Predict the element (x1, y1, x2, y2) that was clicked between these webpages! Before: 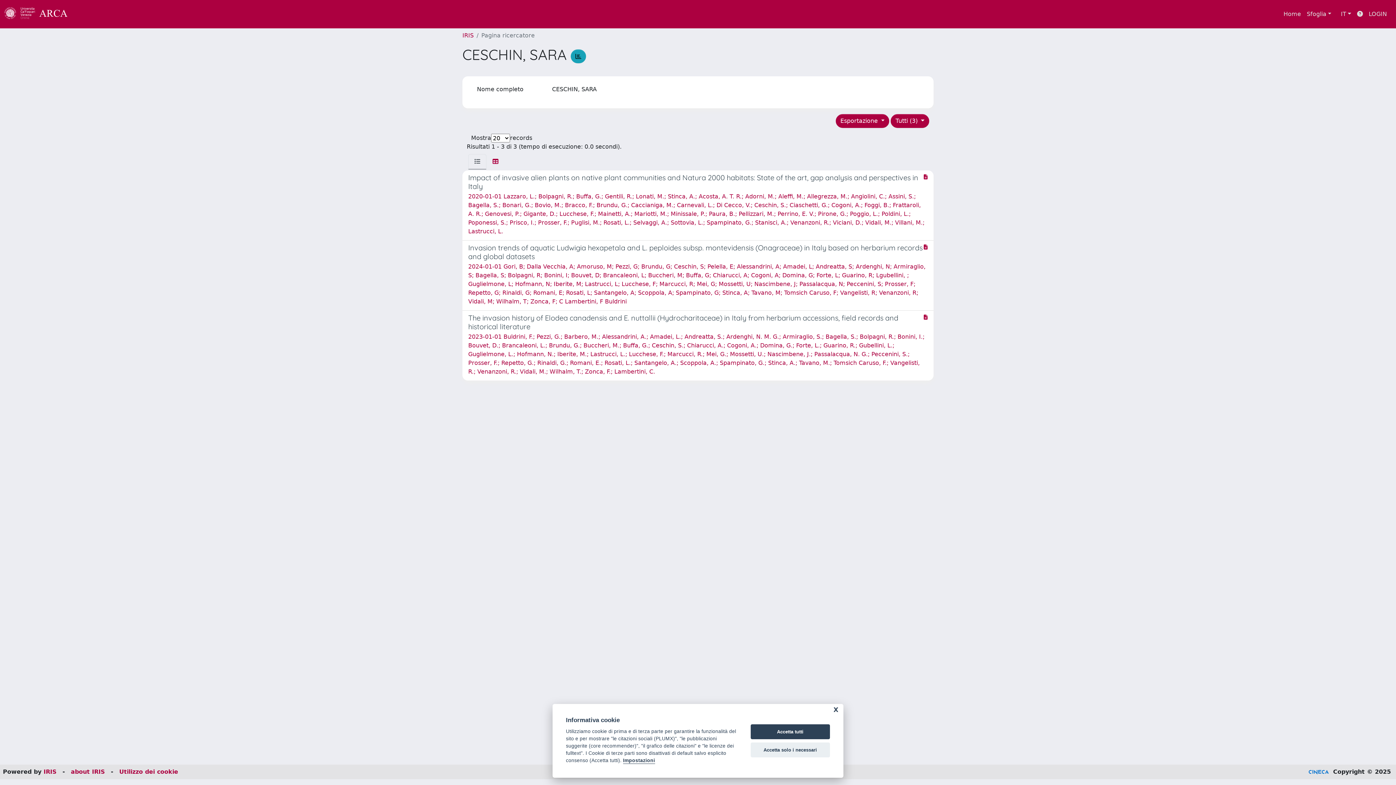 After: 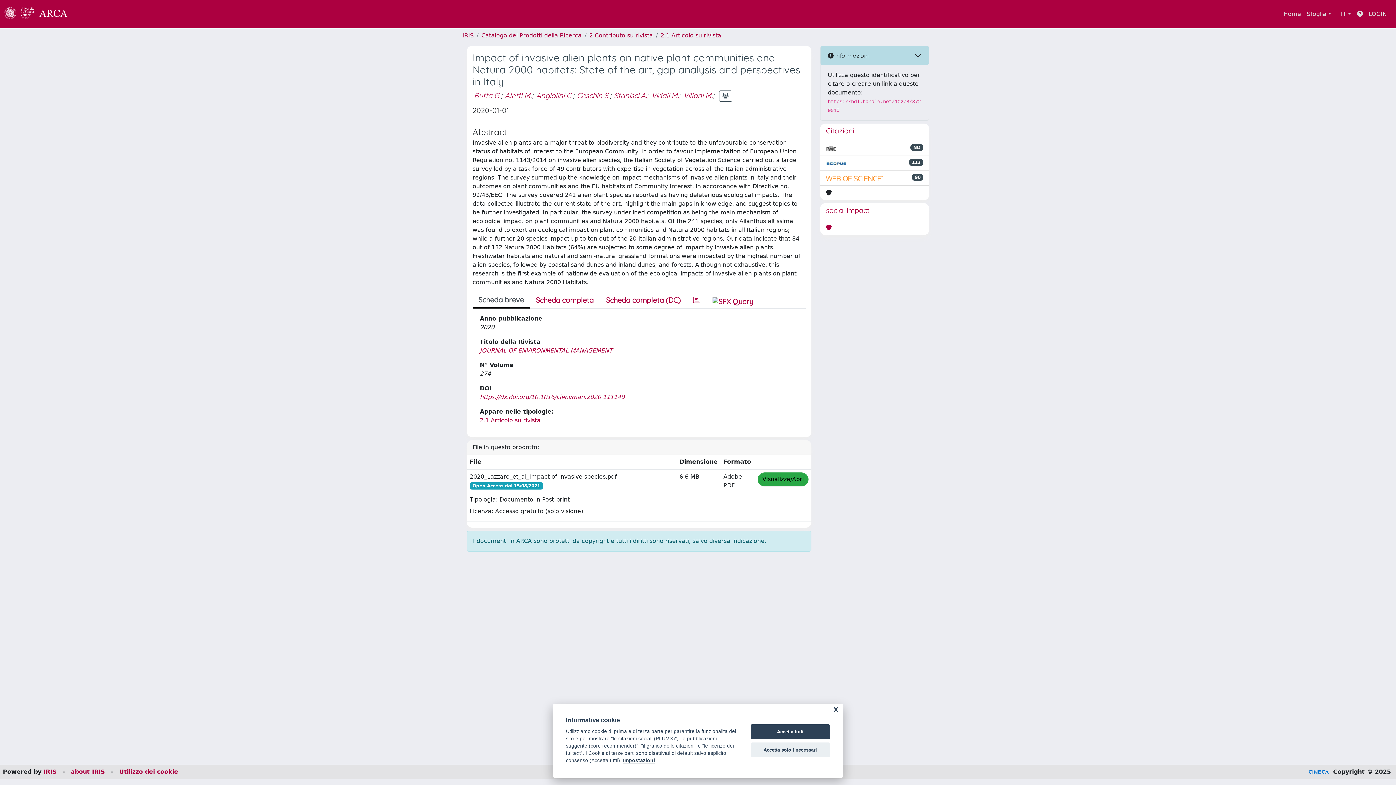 Action: label: Impact of invasive alien plants on native plant communities and Natura 2000 habitats: State of the art, gap analysis and perspectives in Italy

2020-01-01 Lazzaro, L.; Bolpagni, R.; Buffa, G.; Gentili, R.; Lonati, M.; Stinca, A.; Acosta, A. T. R.; Adorni, M.; Aleffi, M.; Allegrezza, M.; Angiolini, C.; Assini, S.; Bagella, S.; Bonari, G.; Bovio, M.; Bracco, F.; Brundu, G.; Caccianiga, M.; Carnevali, L.; Di Cecco, V.; Ceschin, S.; Ciaschetti, G.; Cogoni, A.; Foggi, B.; Frattaroli, A. R.; Genovesi, P.; Gigante, D.; Lucchese, F.; Mainetti, A.; Mariotti, M.; Minissale, P.; Paura, B.; Pellizzari, M.; Perrino, E. V.; Pirone, G.; Poggio, L.; Poldini, L.; Poponessi, S.; Prisco, I.; Prosser, F.; Puglisi, M.; Rosati, L.; Selvaggi, A.; Sottovia, L.; Spampinato, G.; Stanisci, A.; Venanzoni, R.; Viciani, D.; Vidali, M.; Villani, M.; Lastrucci, L. bbox: (462, 170, 933, 240)